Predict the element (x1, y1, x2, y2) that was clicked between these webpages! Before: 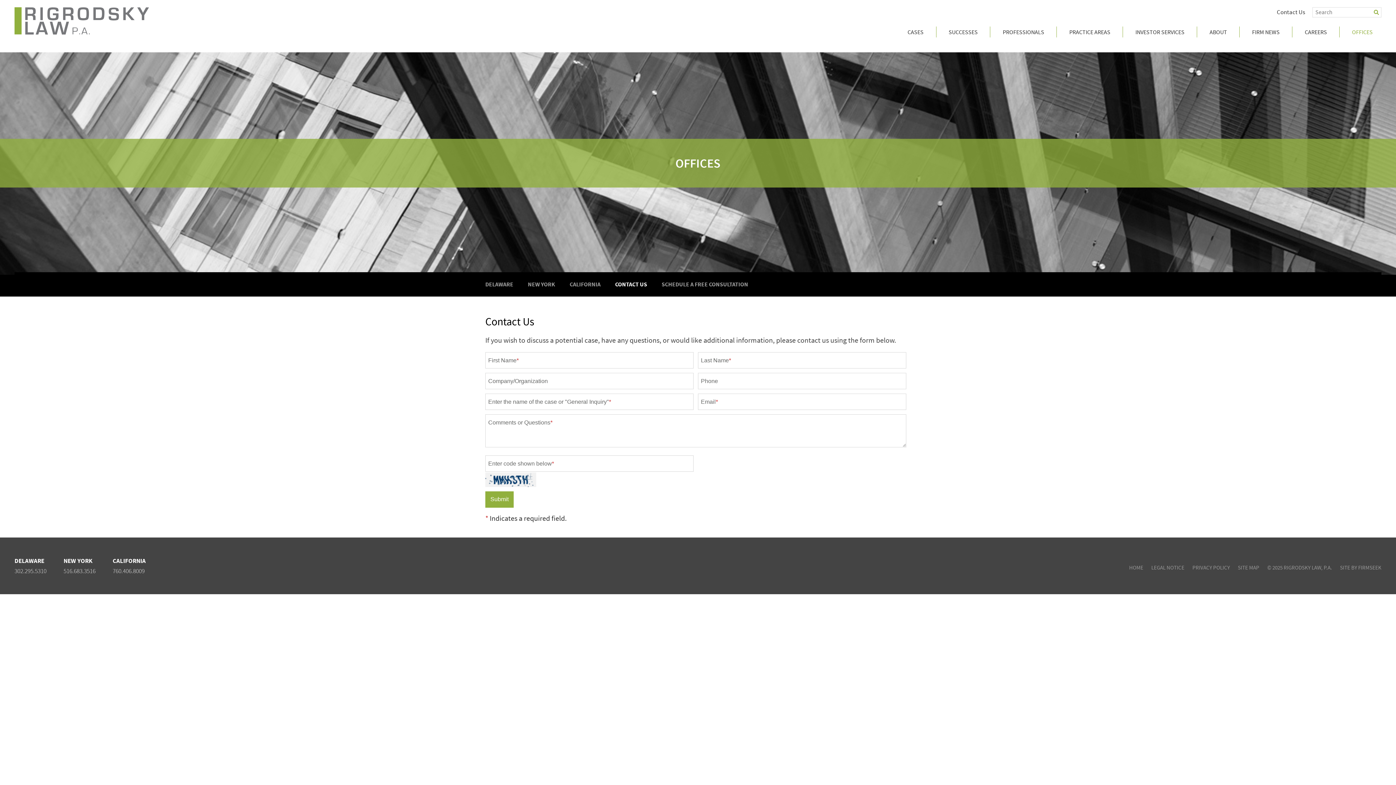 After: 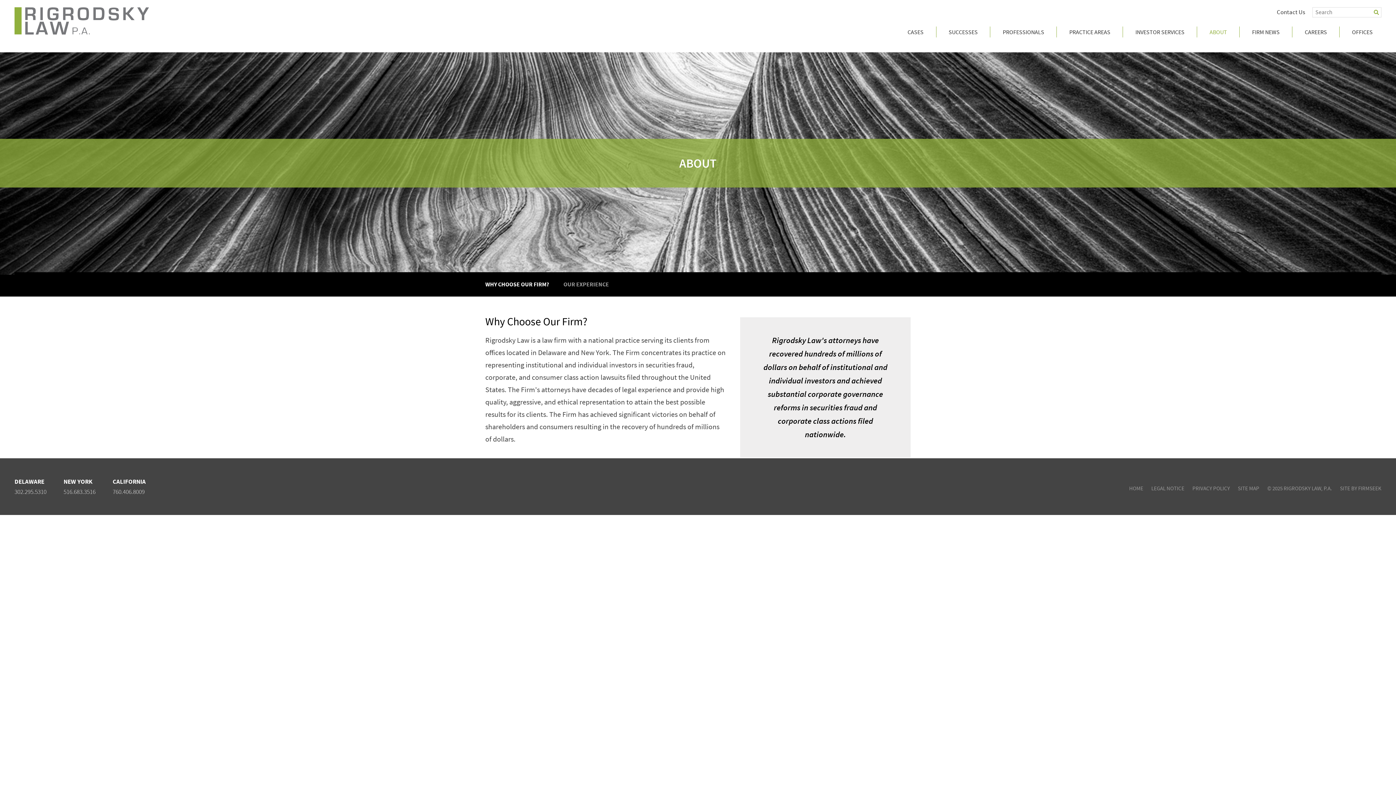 Action: bbox: (1197, 26, 1239, 37) label: ABOUT